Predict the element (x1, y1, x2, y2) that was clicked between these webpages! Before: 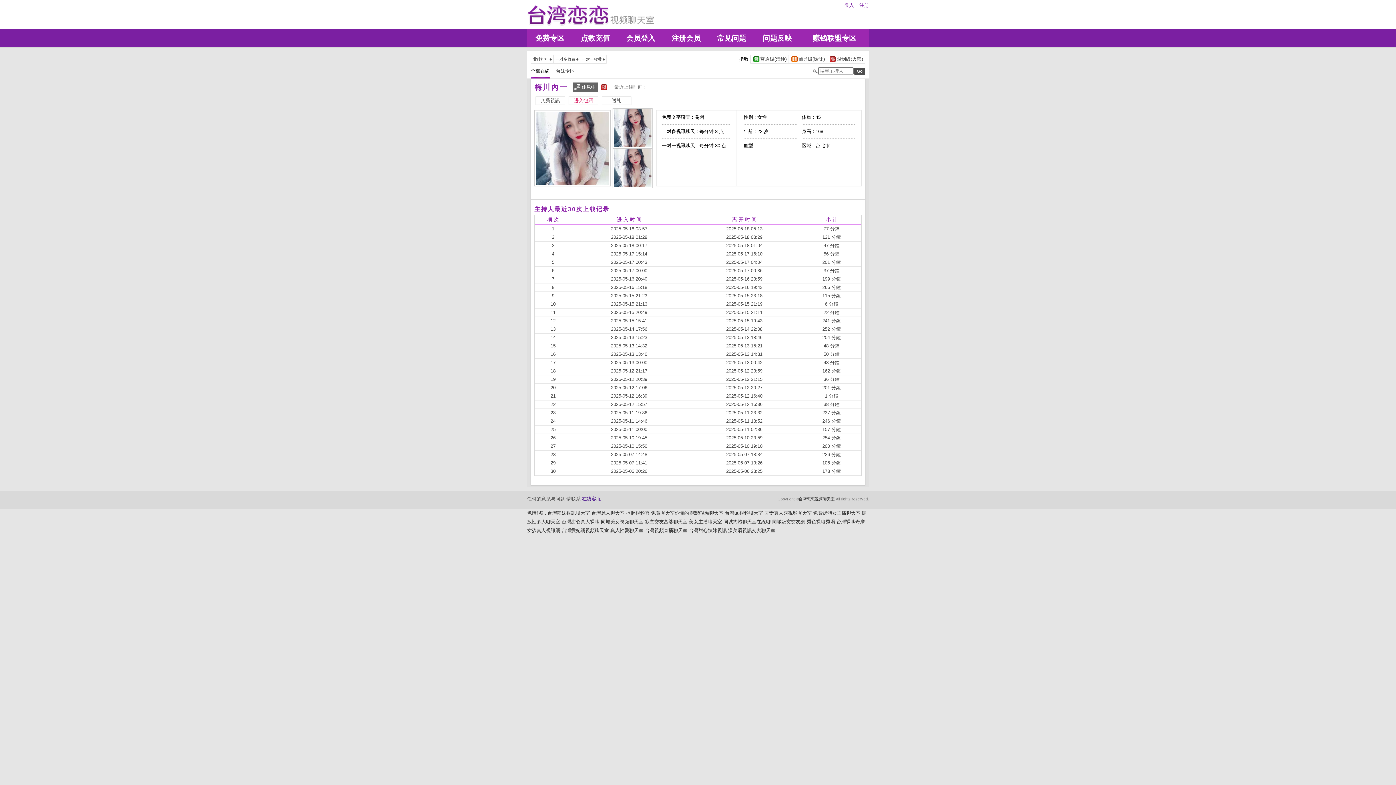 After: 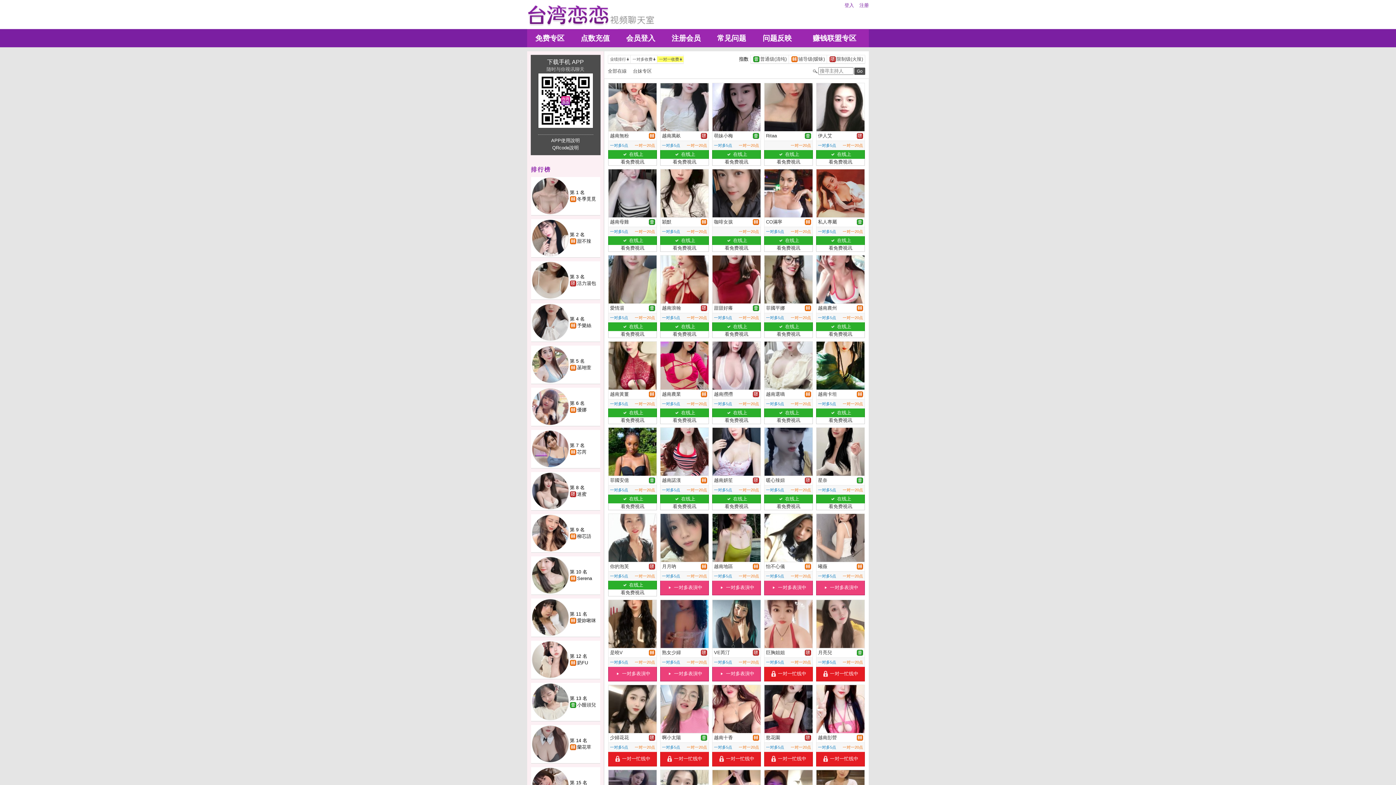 Action: label: 	一对一收费		 bbox: (580, 56, 606, 62)